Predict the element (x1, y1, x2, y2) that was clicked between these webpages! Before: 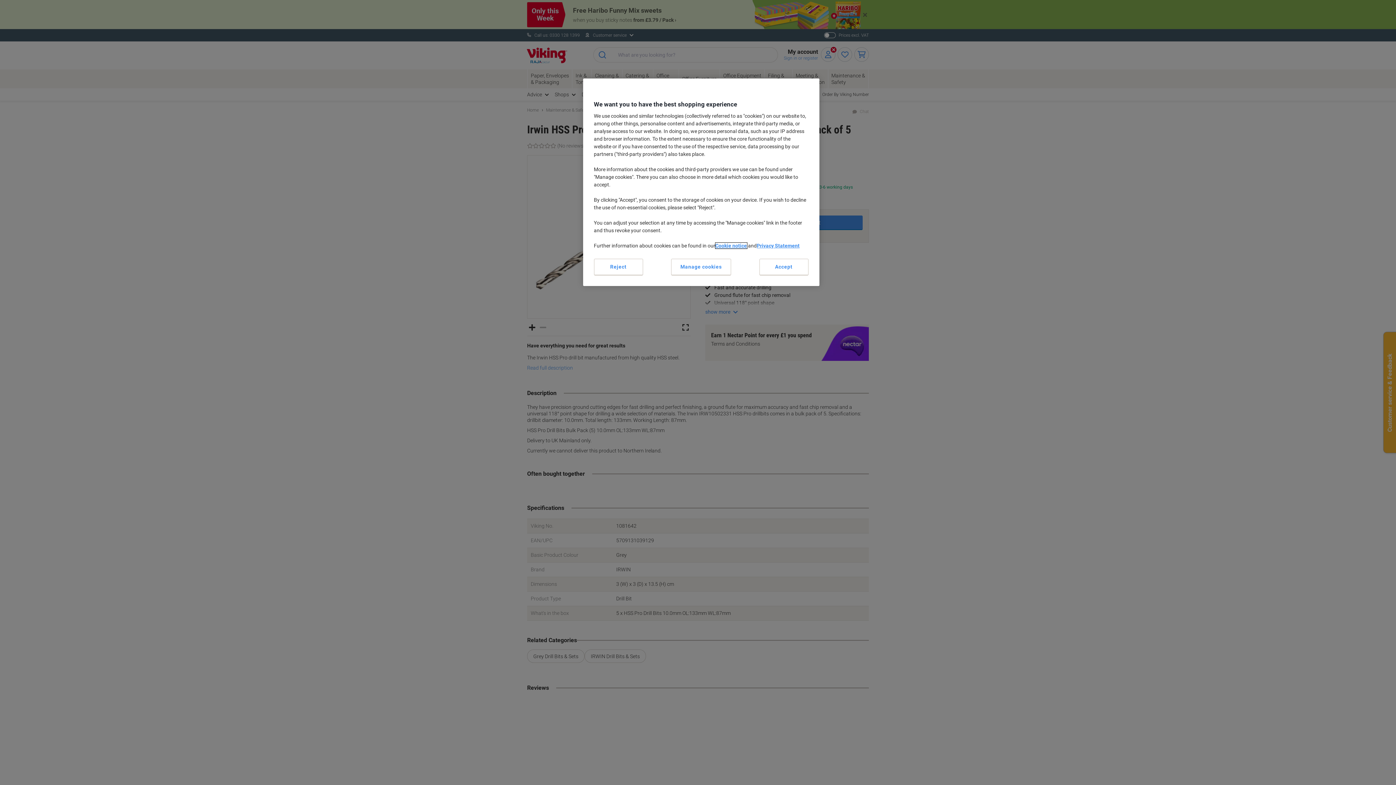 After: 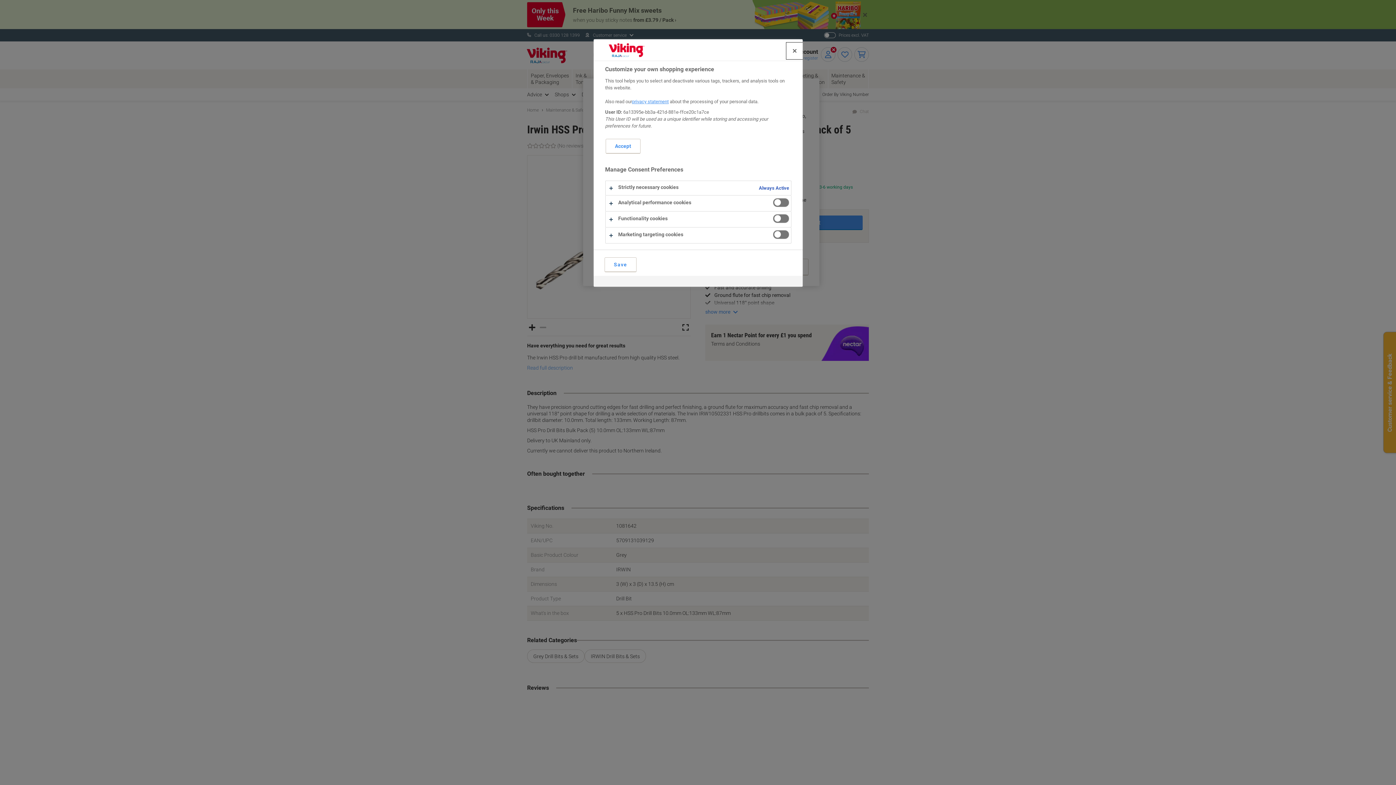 Action: label: Manage cookies, Opens the preference center dialog bbox: (671, 258, 731, 275)